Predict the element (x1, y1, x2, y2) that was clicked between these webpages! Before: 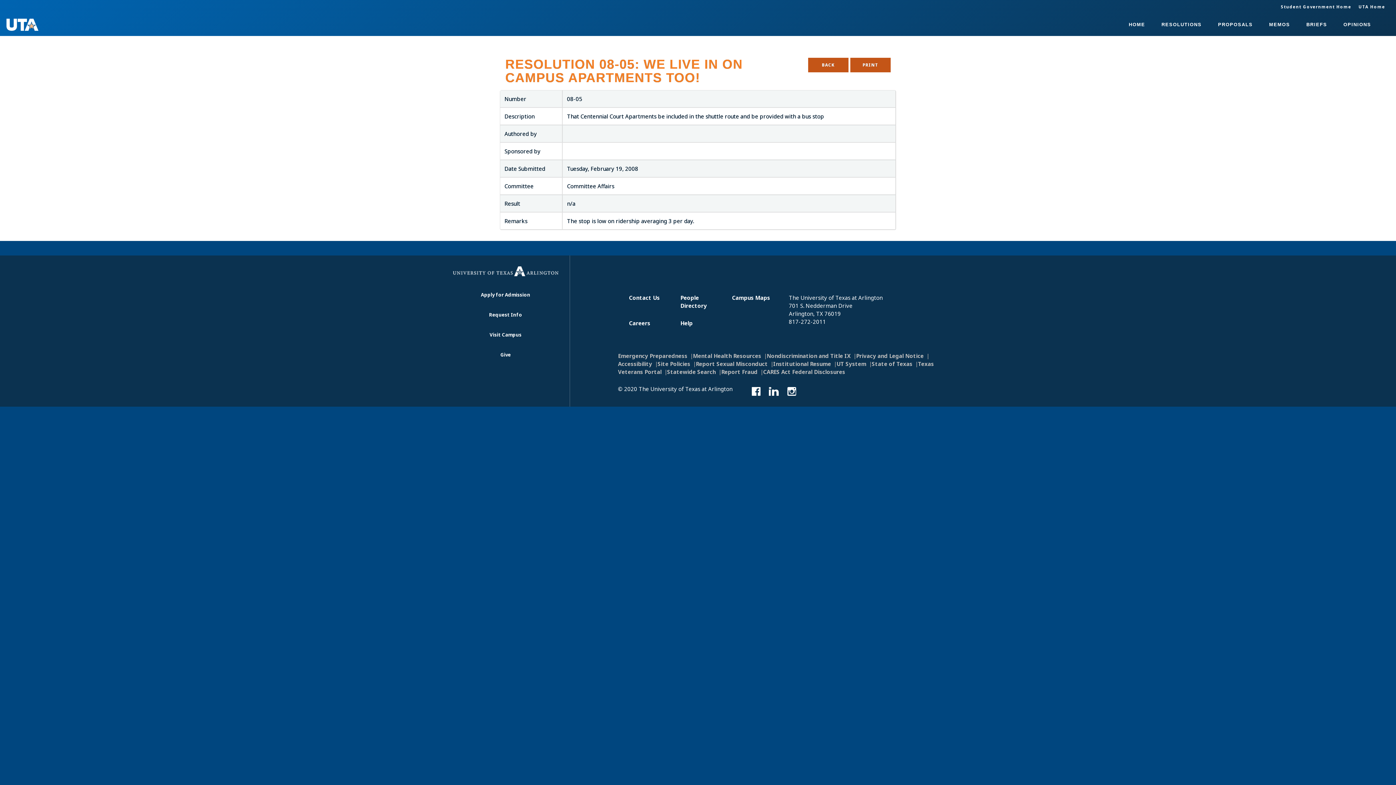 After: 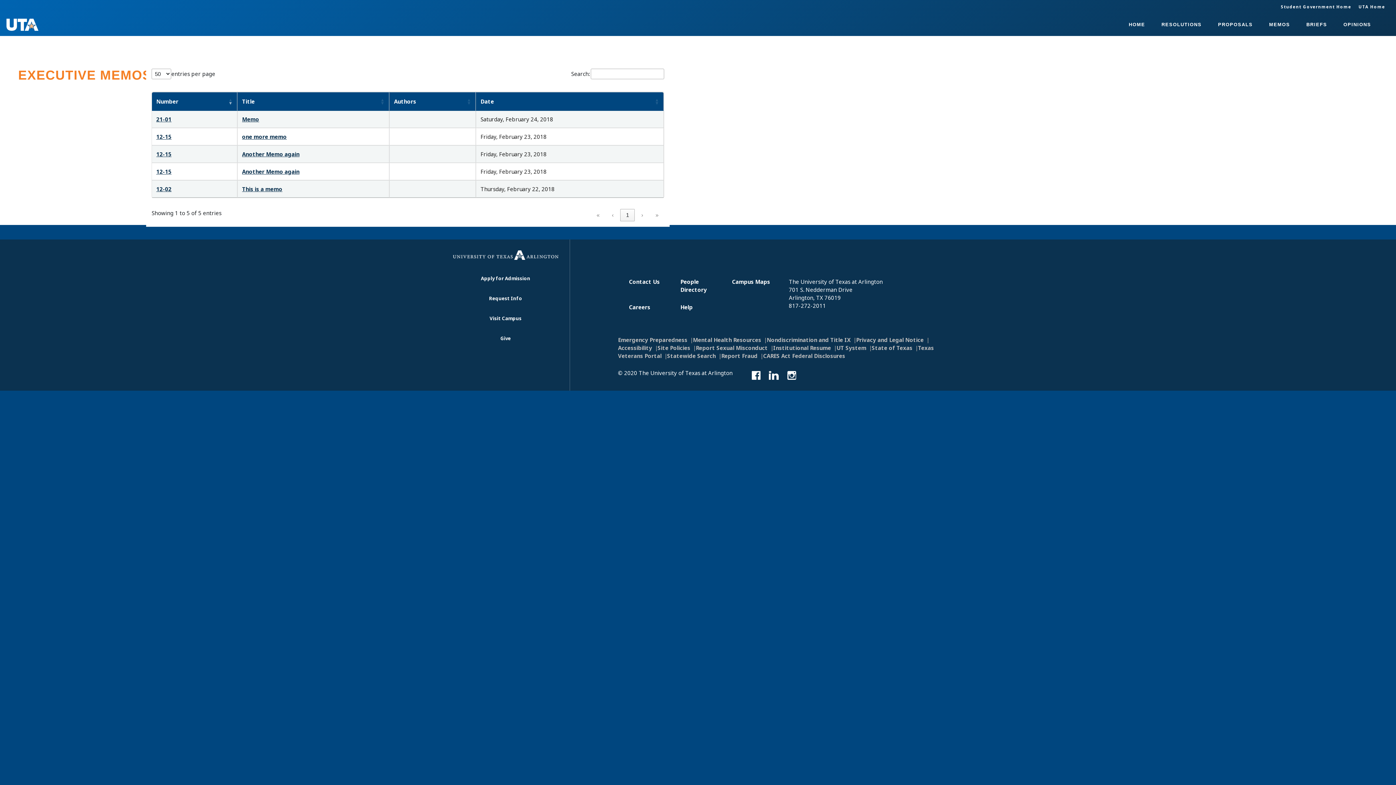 Action: label: MEMOS bbox: (1266, 19, 1293, 30)